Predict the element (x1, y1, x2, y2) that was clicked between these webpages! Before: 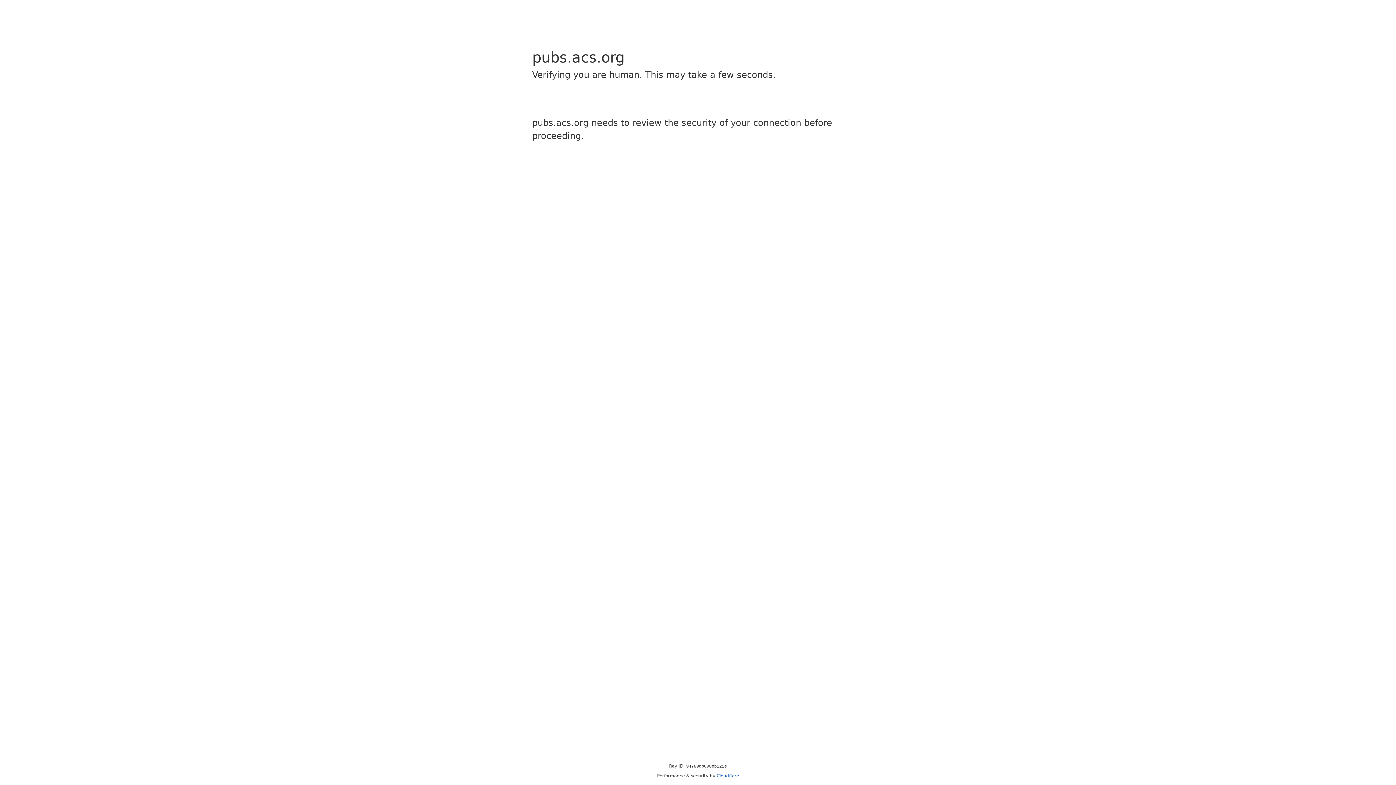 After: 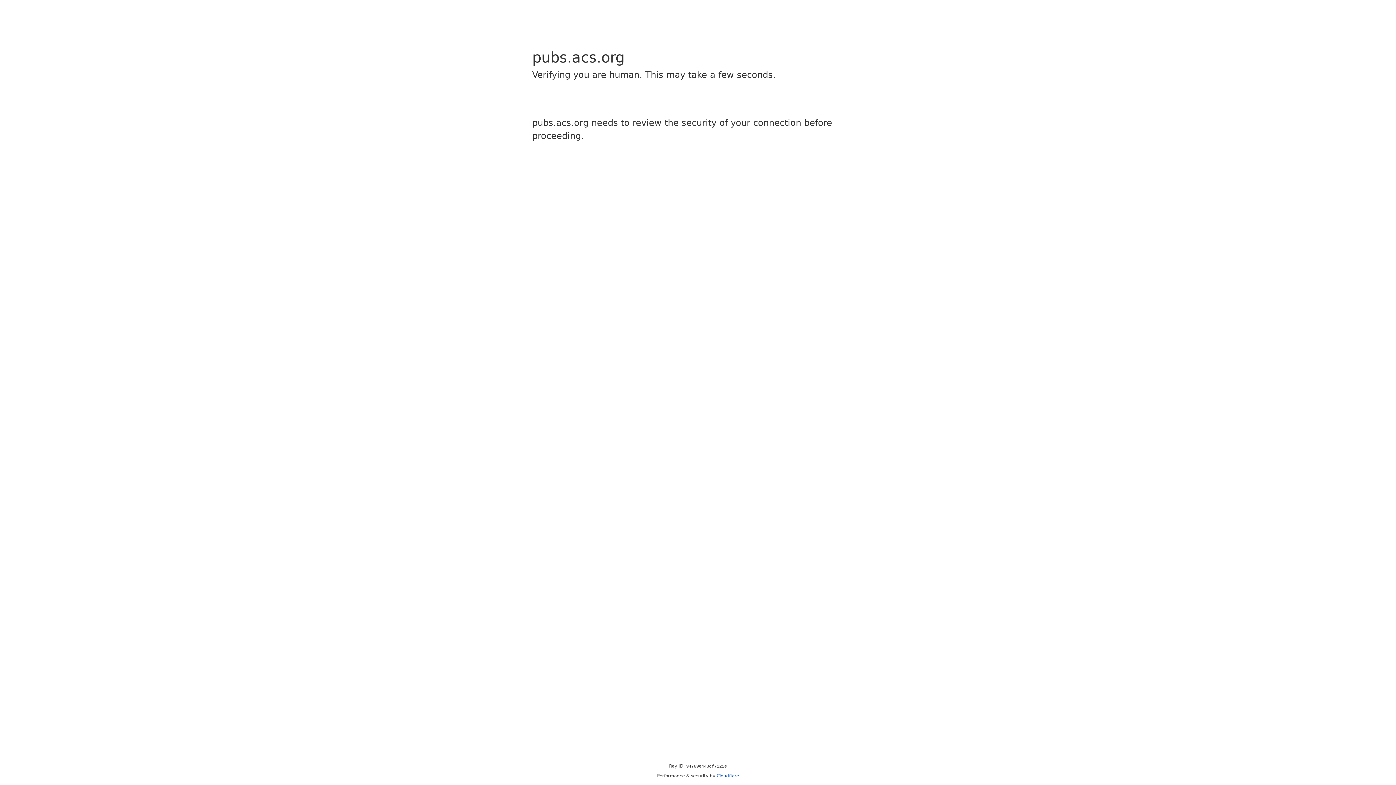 Action: label: Cloudflare bbox: (716, 773, 739, 778)